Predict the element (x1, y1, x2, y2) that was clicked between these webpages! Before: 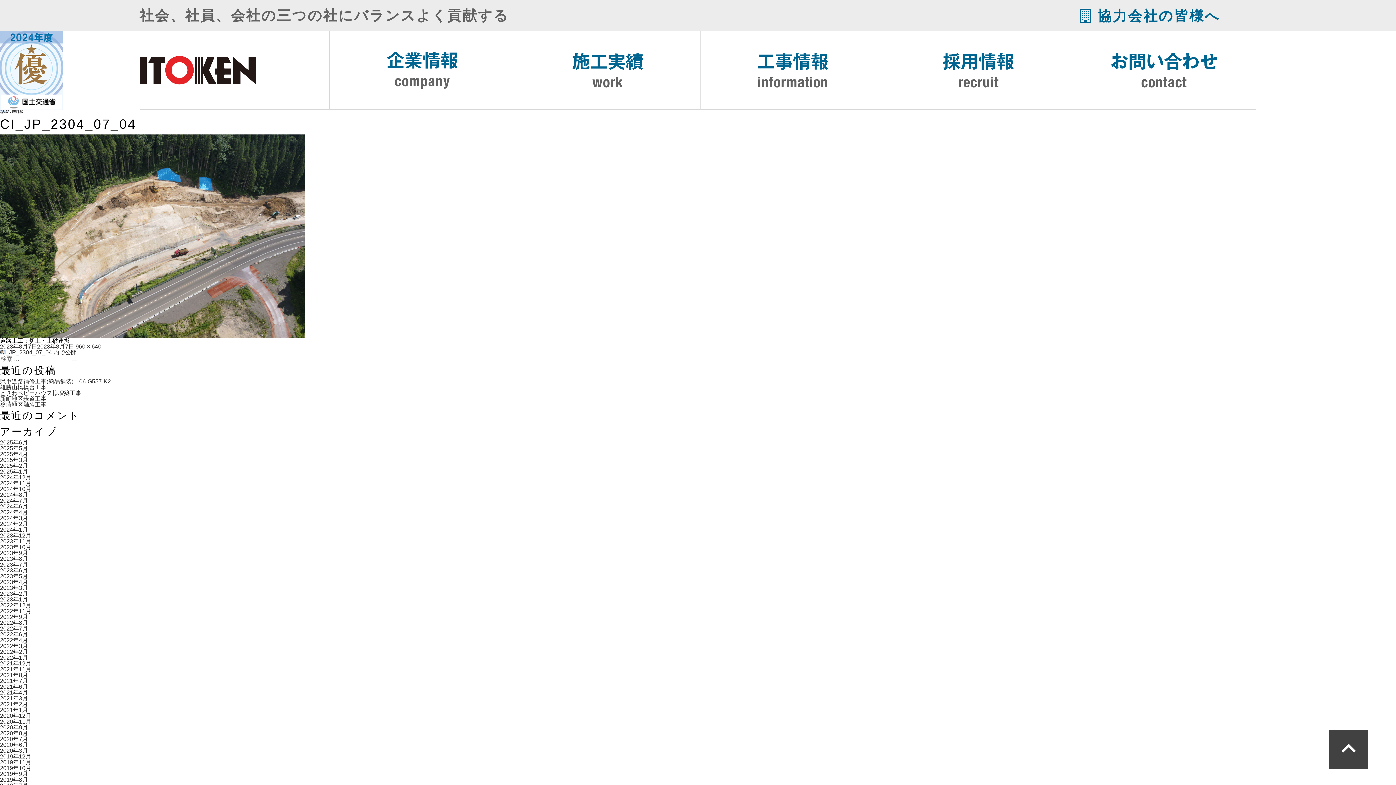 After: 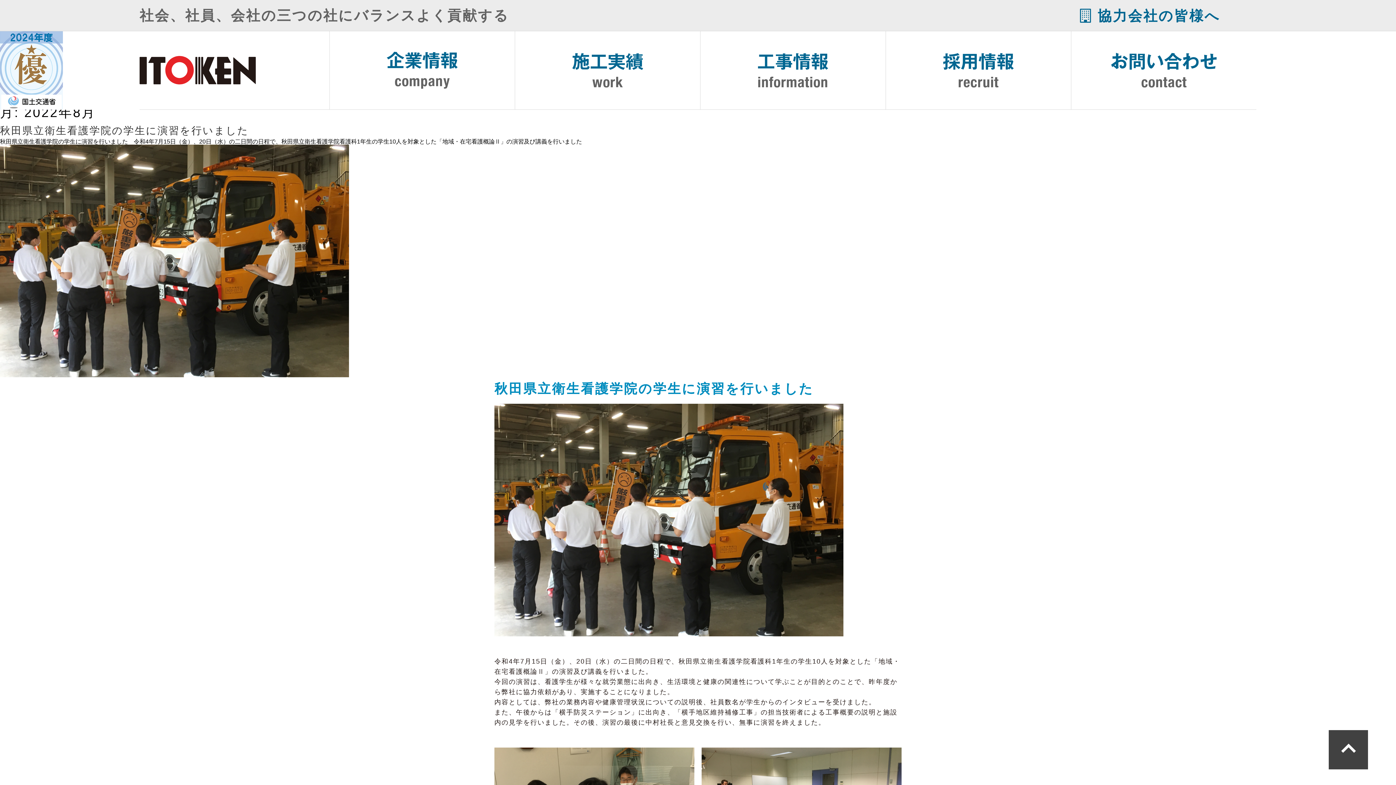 Action: bbox: (0, 619, 28, 626) label: 2022年8月